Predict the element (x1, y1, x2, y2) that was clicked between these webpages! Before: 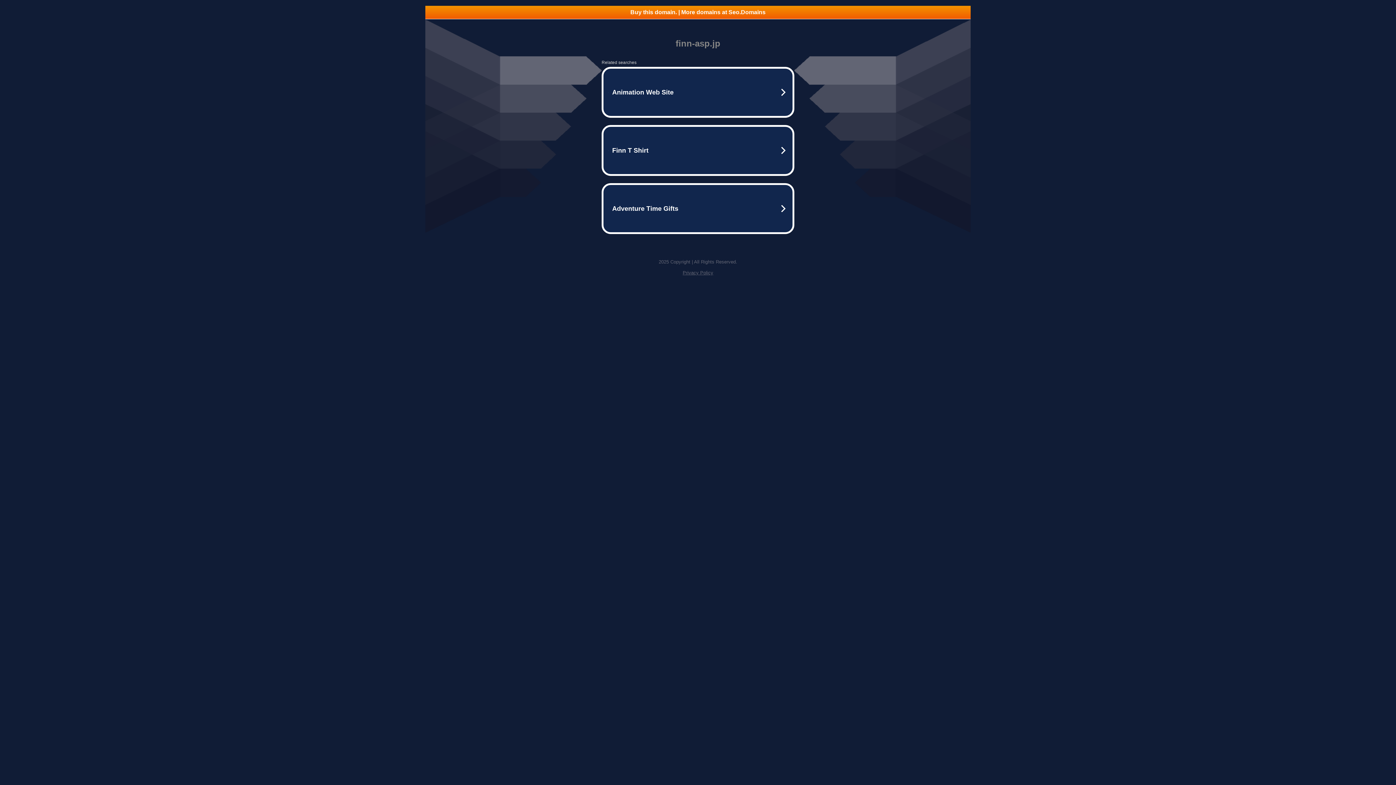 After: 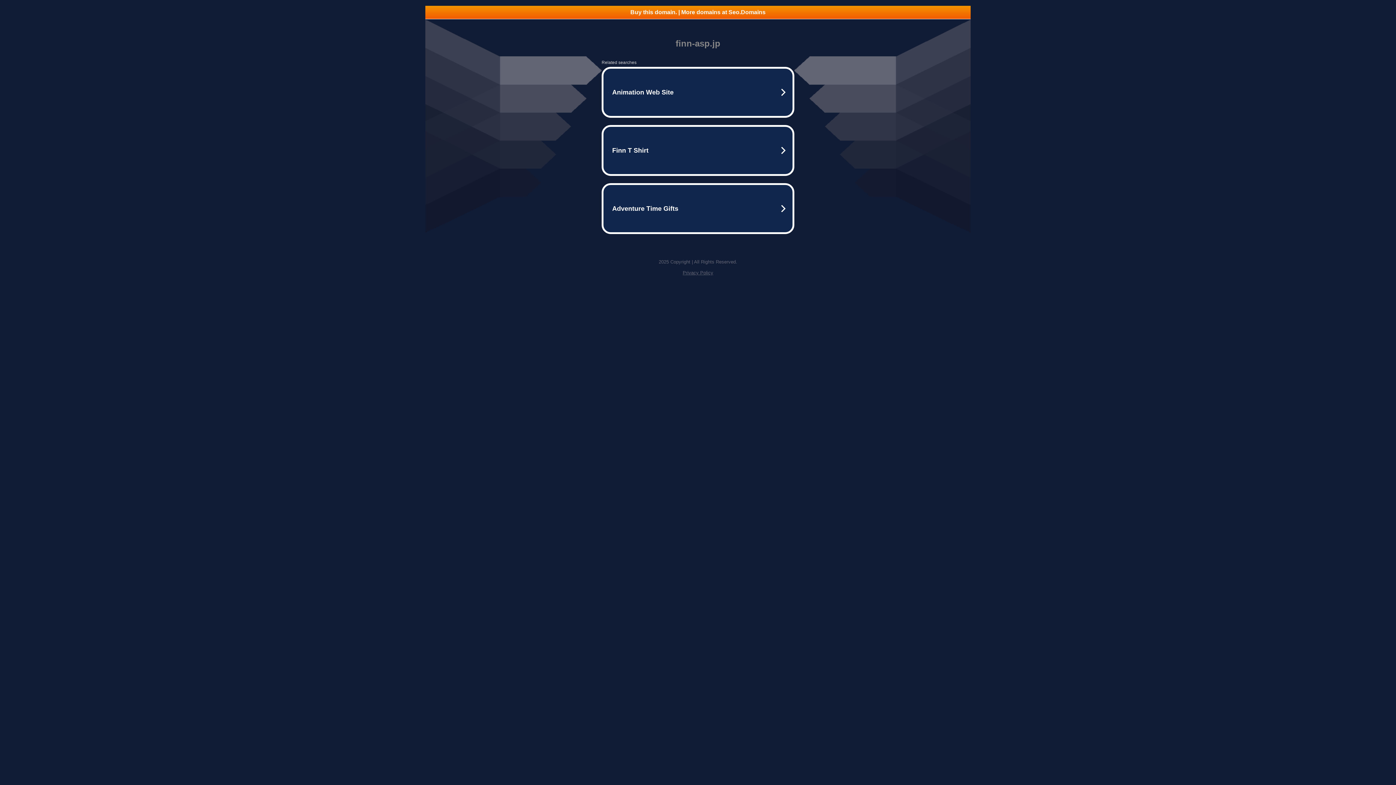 Action: bbox: (682, 270, 713, 275) label: Privacy Policy